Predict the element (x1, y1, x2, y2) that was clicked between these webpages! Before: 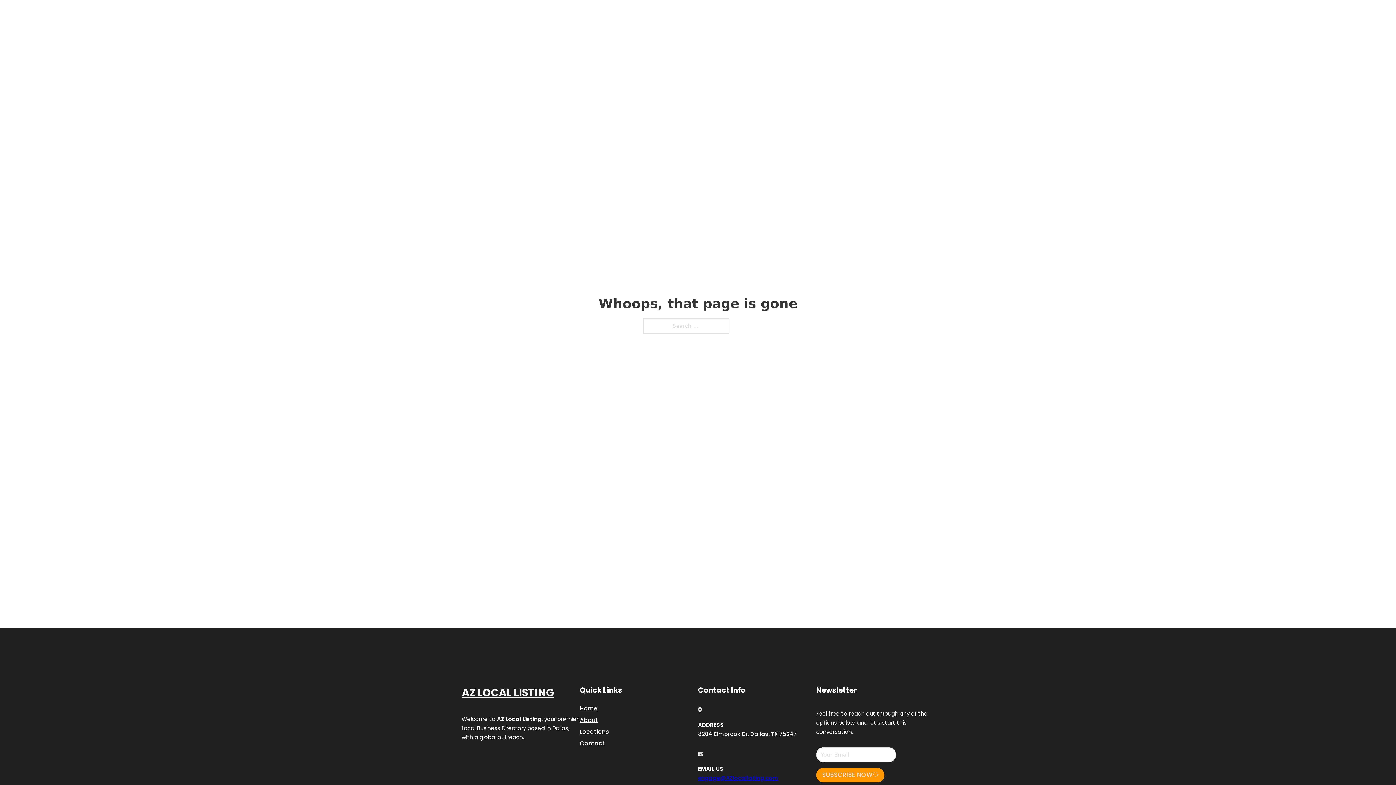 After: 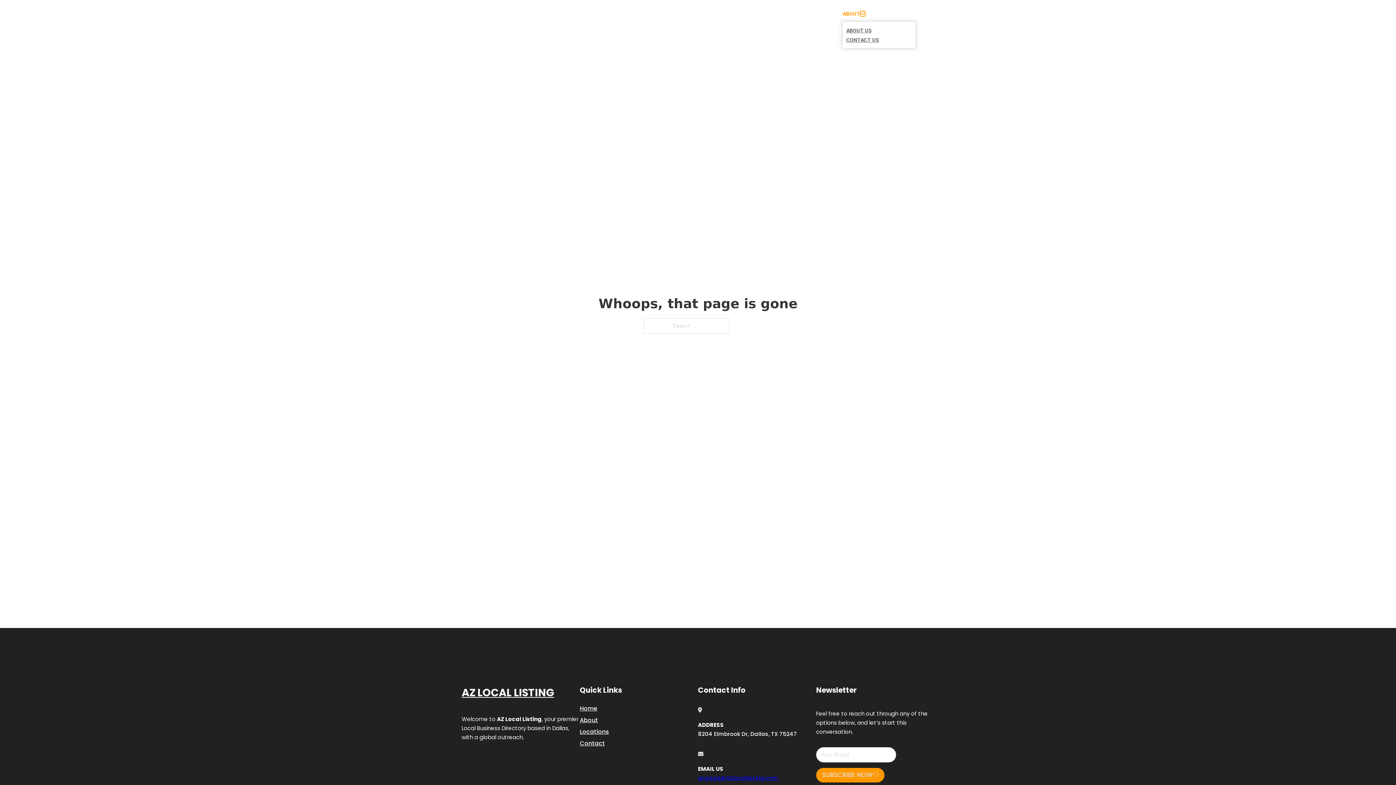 Action: bbox: (860, 11, 865, 16) label: Toggle dropdown